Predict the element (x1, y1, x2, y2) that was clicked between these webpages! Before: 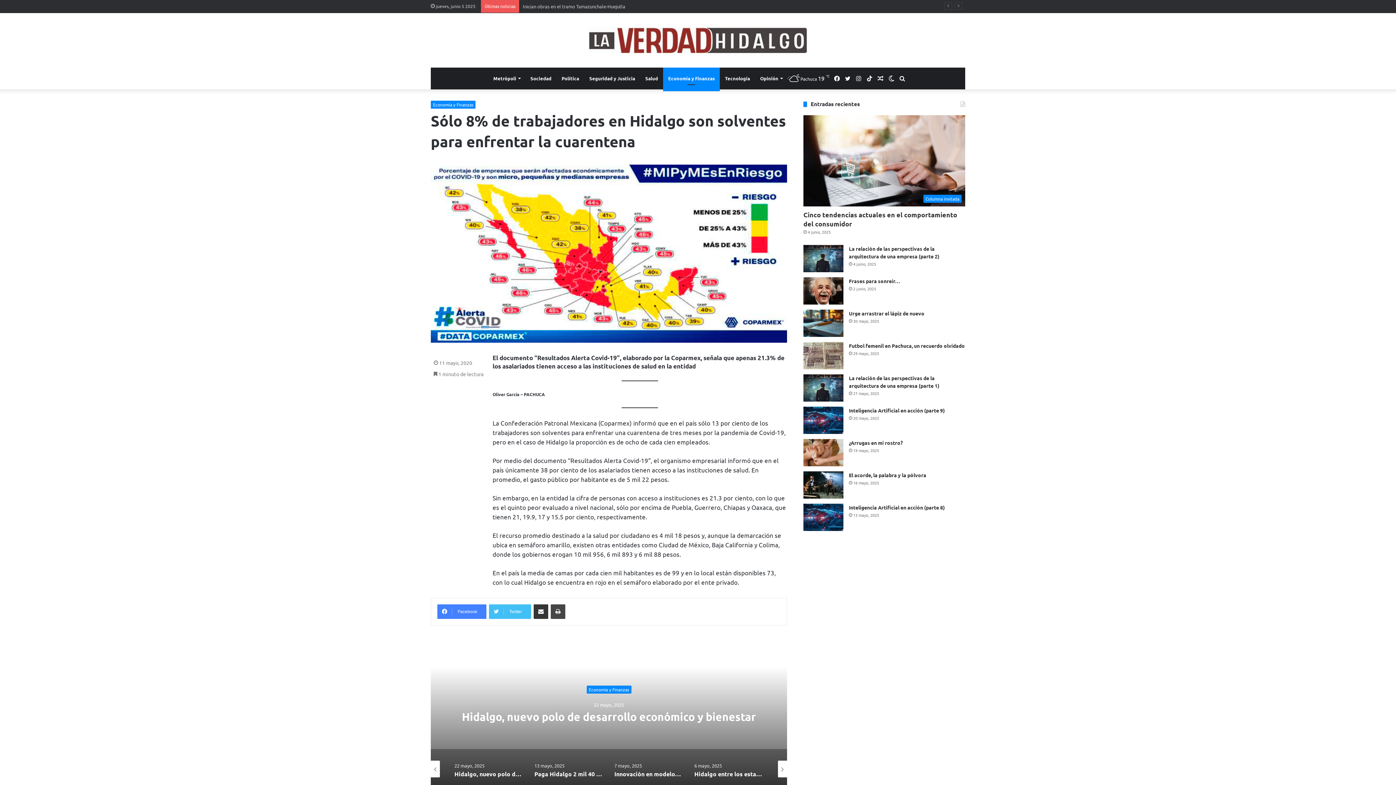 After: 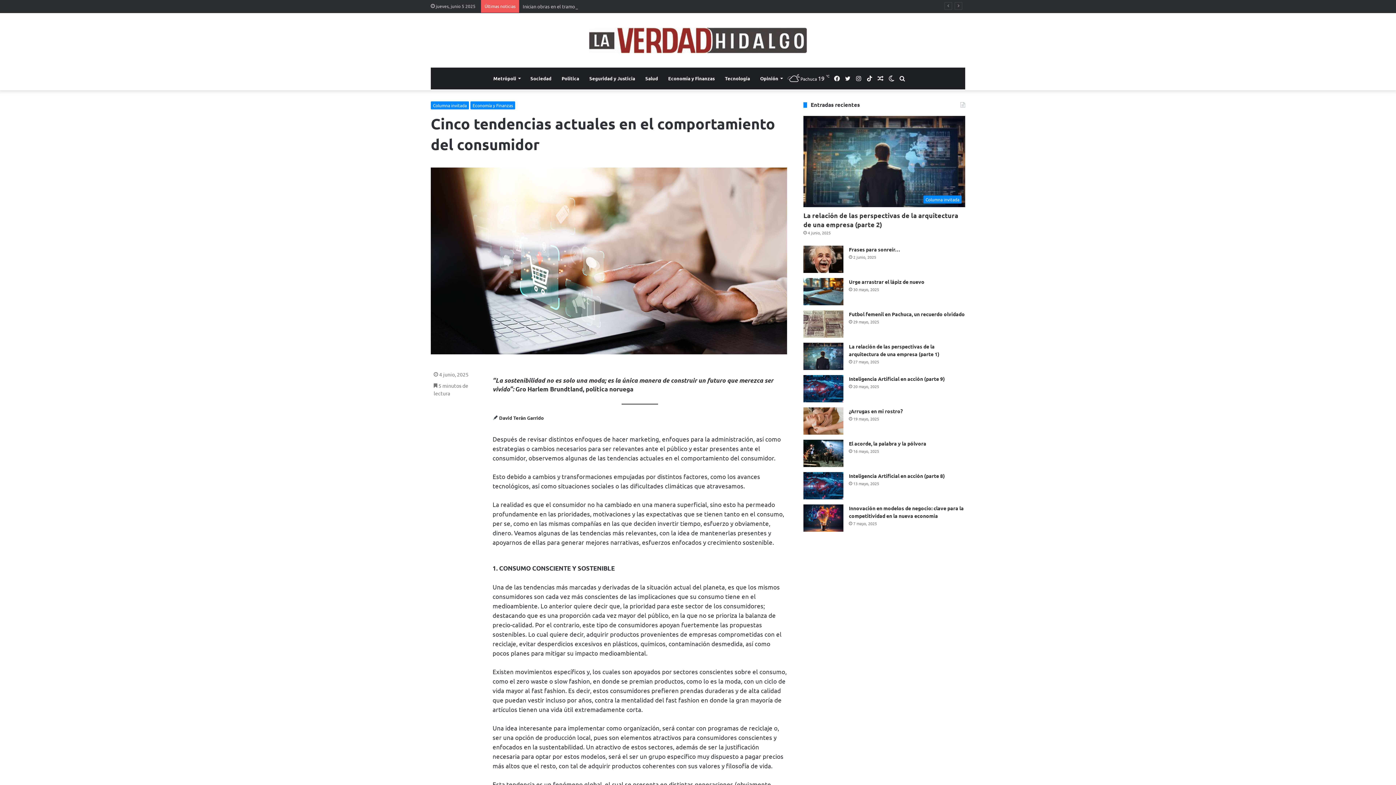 Action: bbox: (473, 703, 744, 730) label: Cinco tendencias actuales en el comportamiento del consumidor